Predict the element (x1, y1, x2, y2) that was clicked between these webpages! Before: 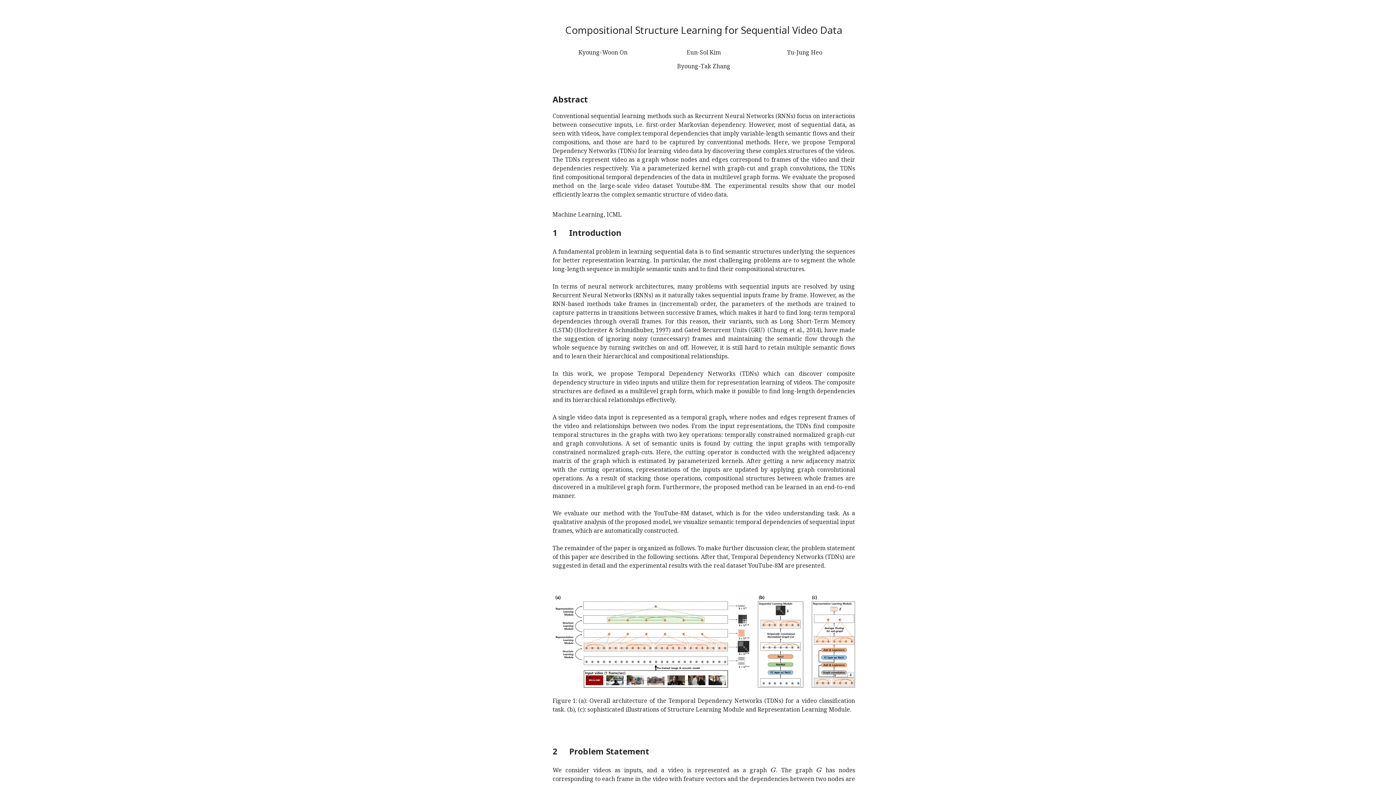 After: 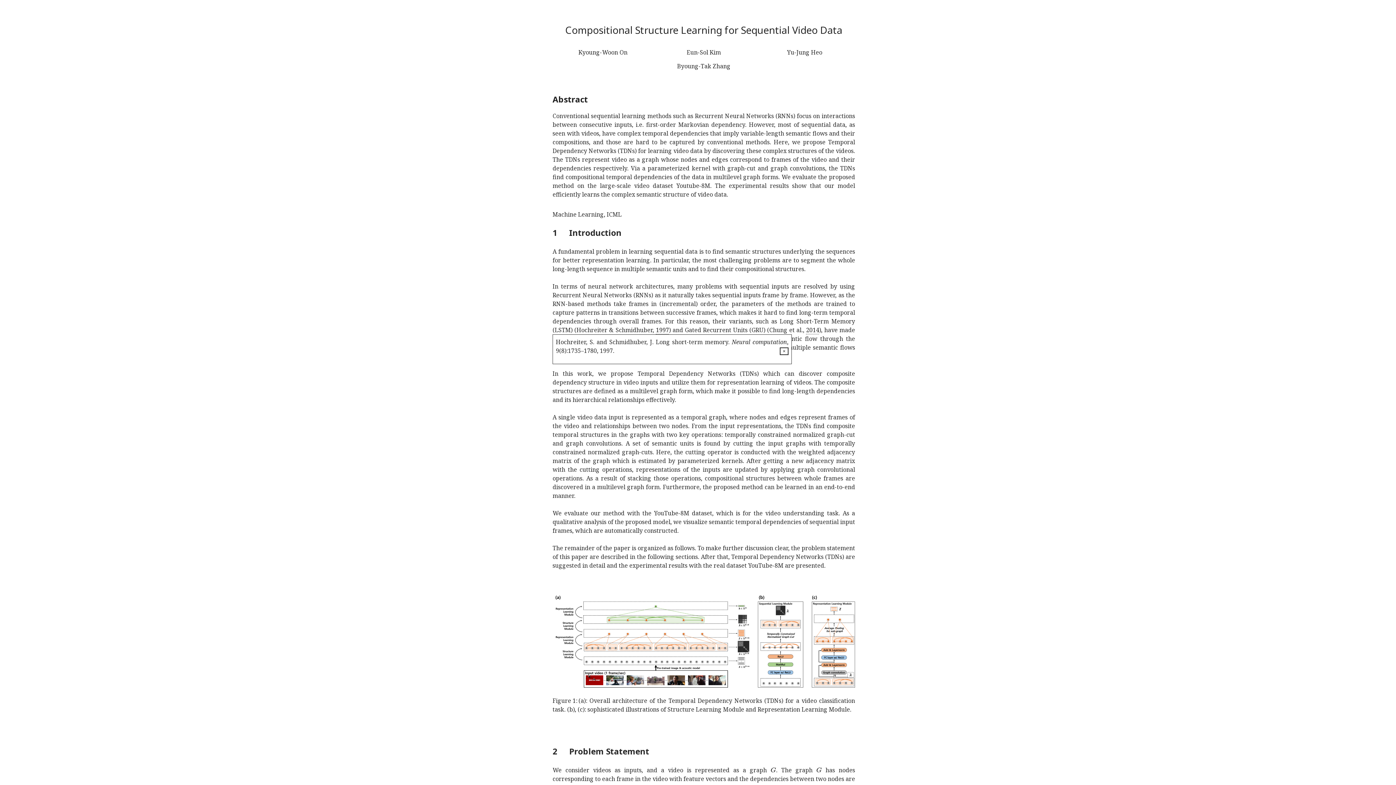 Action: bbox: (655, 326, 668, 334) label: 1997